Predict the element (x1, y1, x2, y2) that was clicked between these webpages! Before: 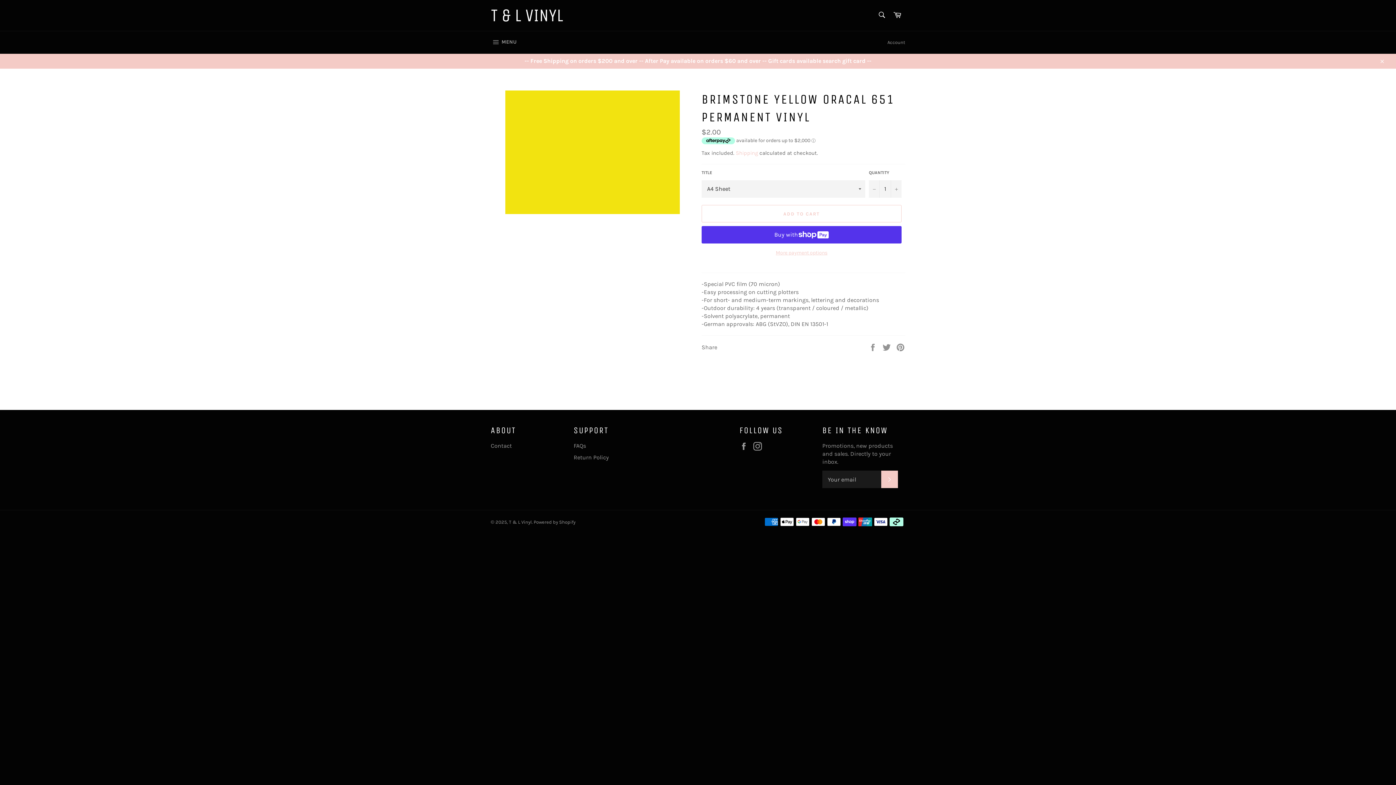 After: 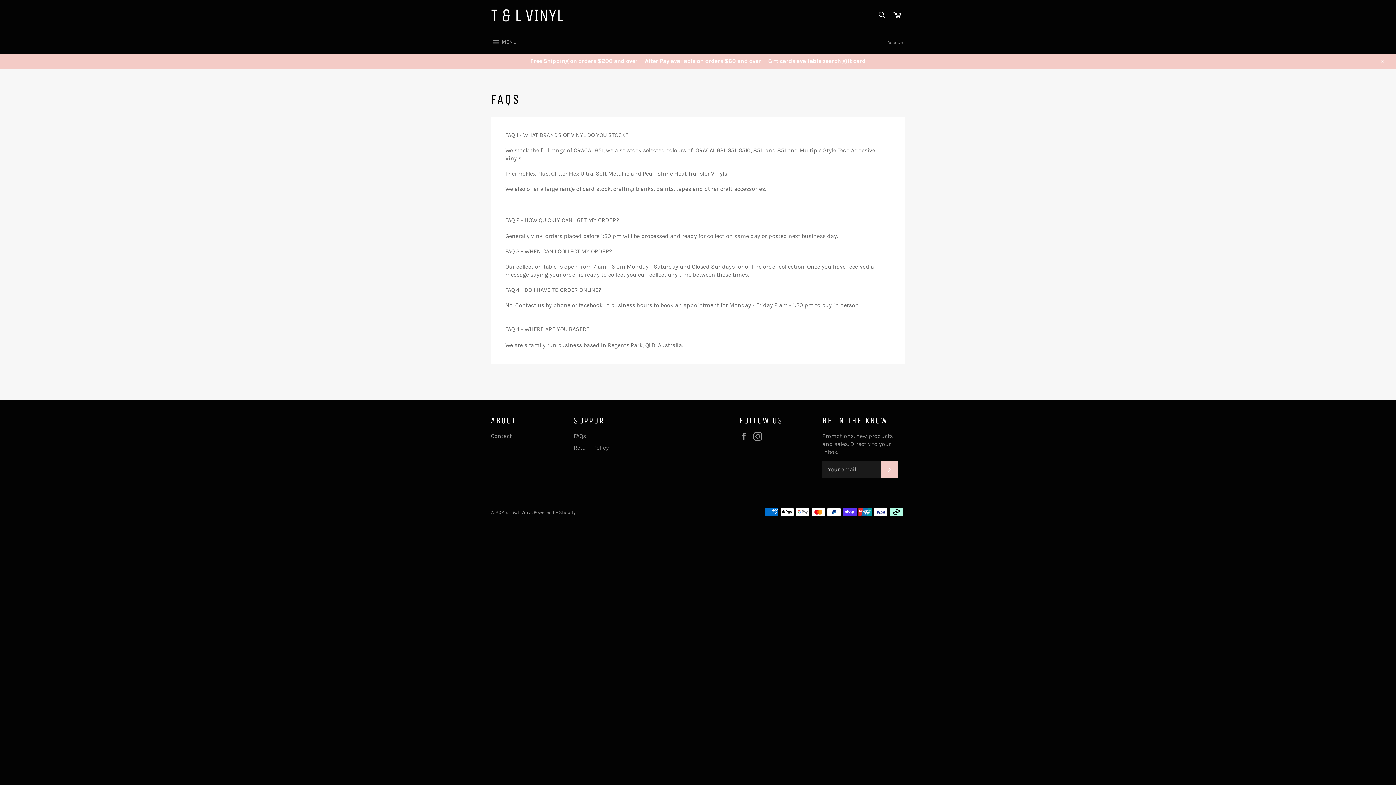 Action: bbox: (573, 442, 586, 449) label: FAQs